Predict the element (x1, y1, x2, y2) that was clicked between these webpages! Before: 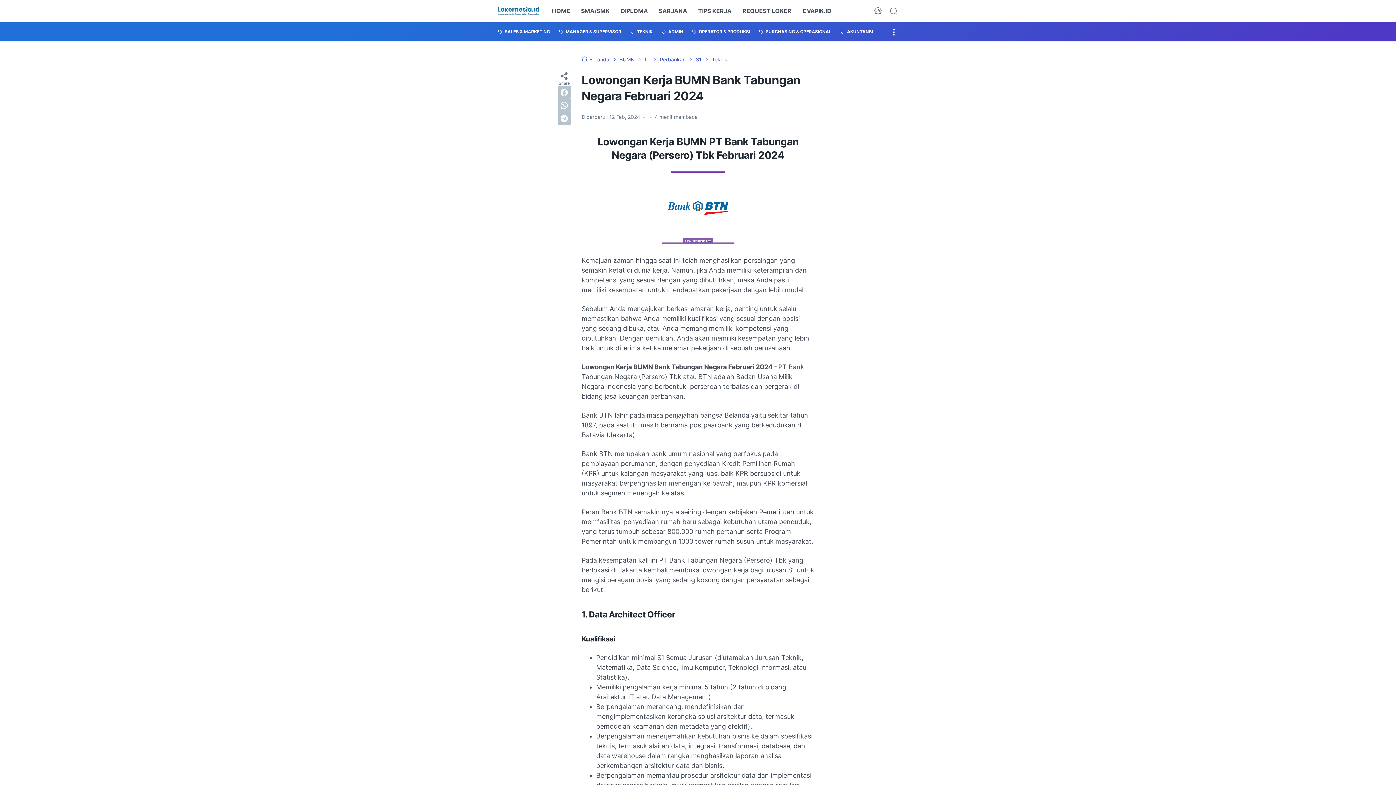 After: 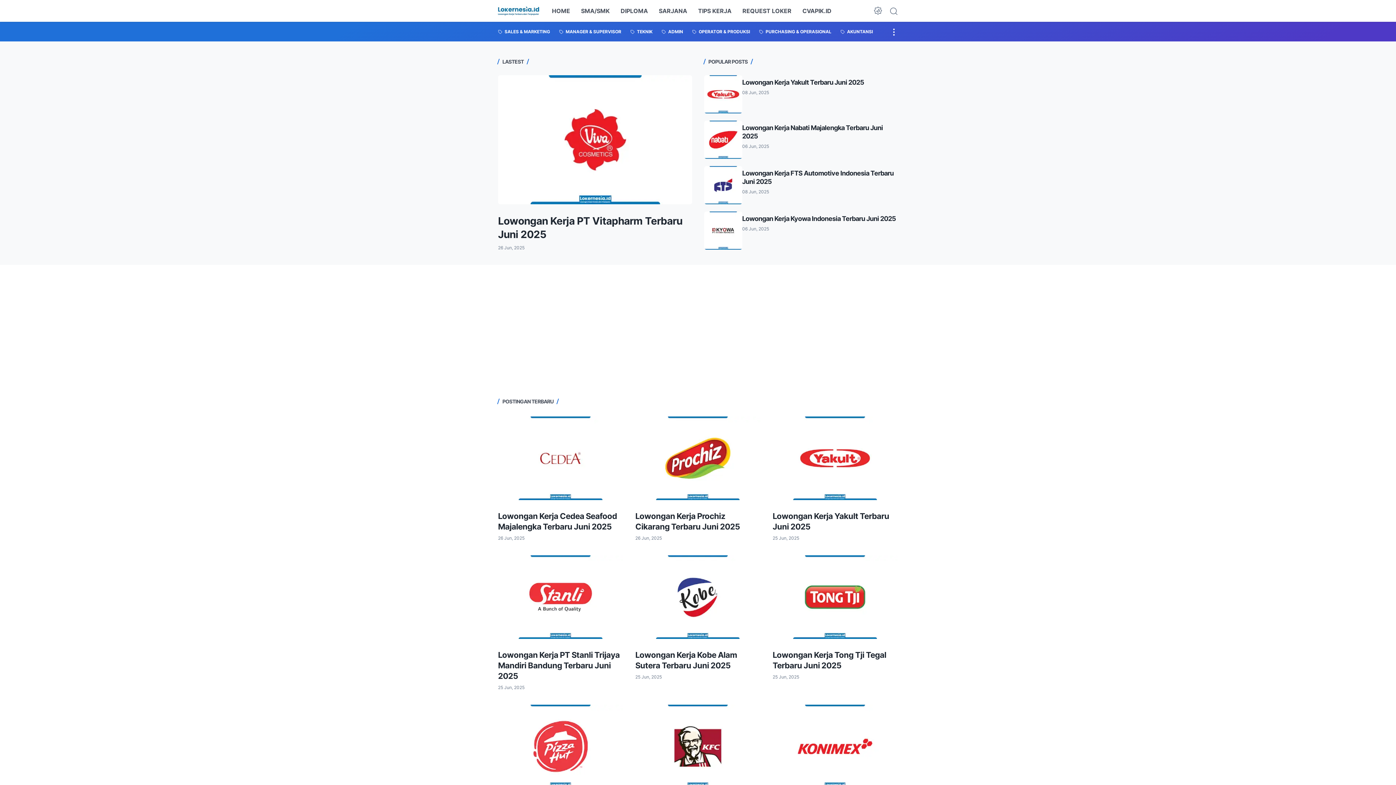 Action: bbox: (552, 0, 570, 21) label: HOME